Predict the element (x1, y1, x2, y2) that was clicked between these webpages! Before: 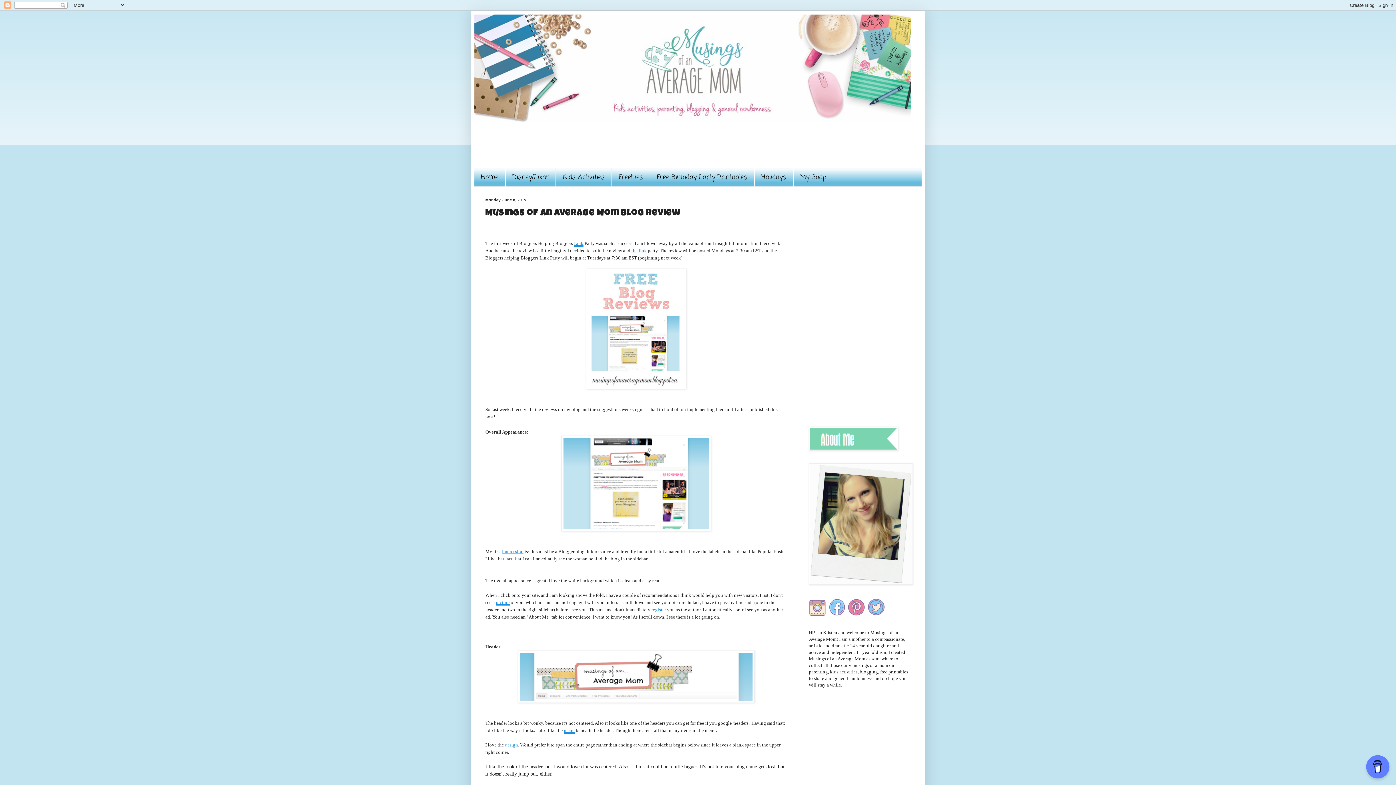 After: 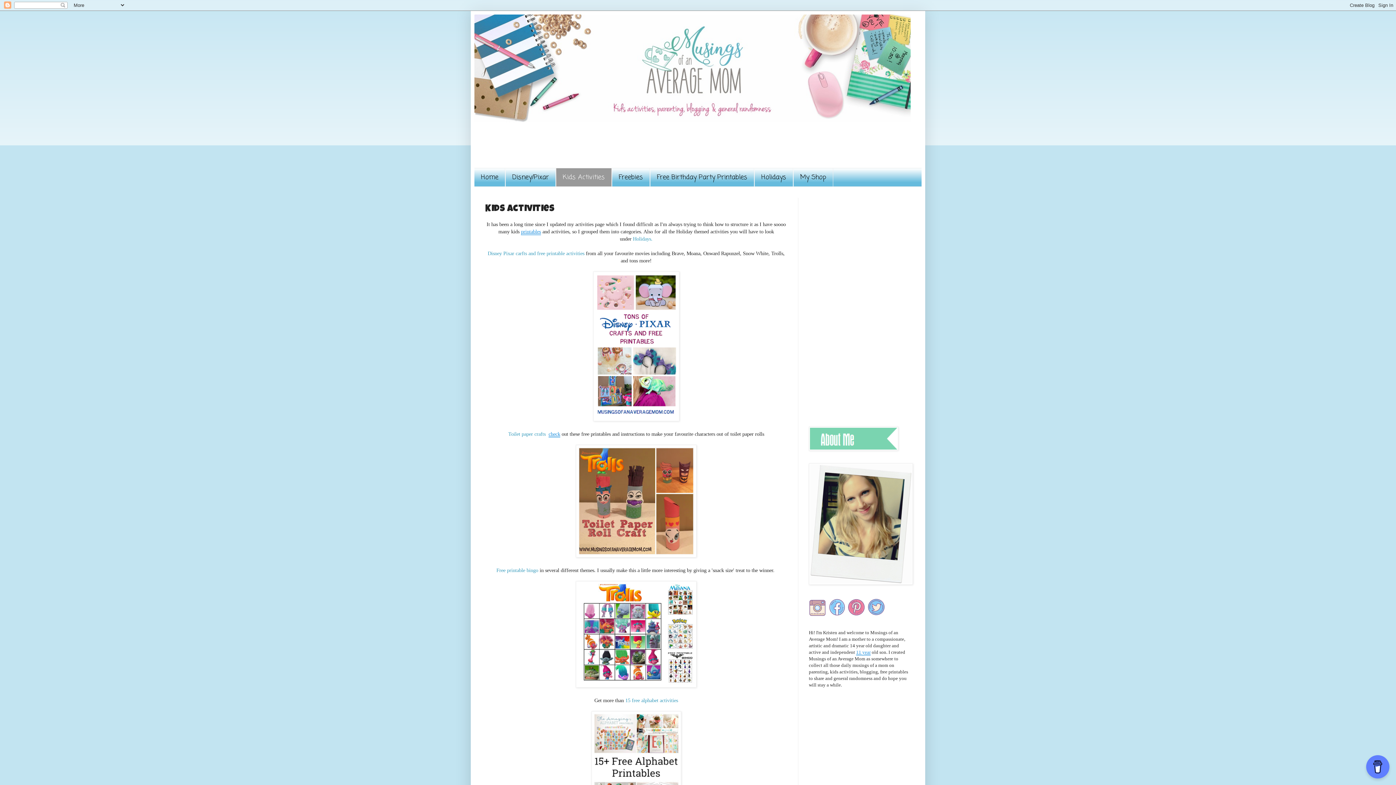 Action: label: Kids Activities bbox: (556, 168, 612, 186)